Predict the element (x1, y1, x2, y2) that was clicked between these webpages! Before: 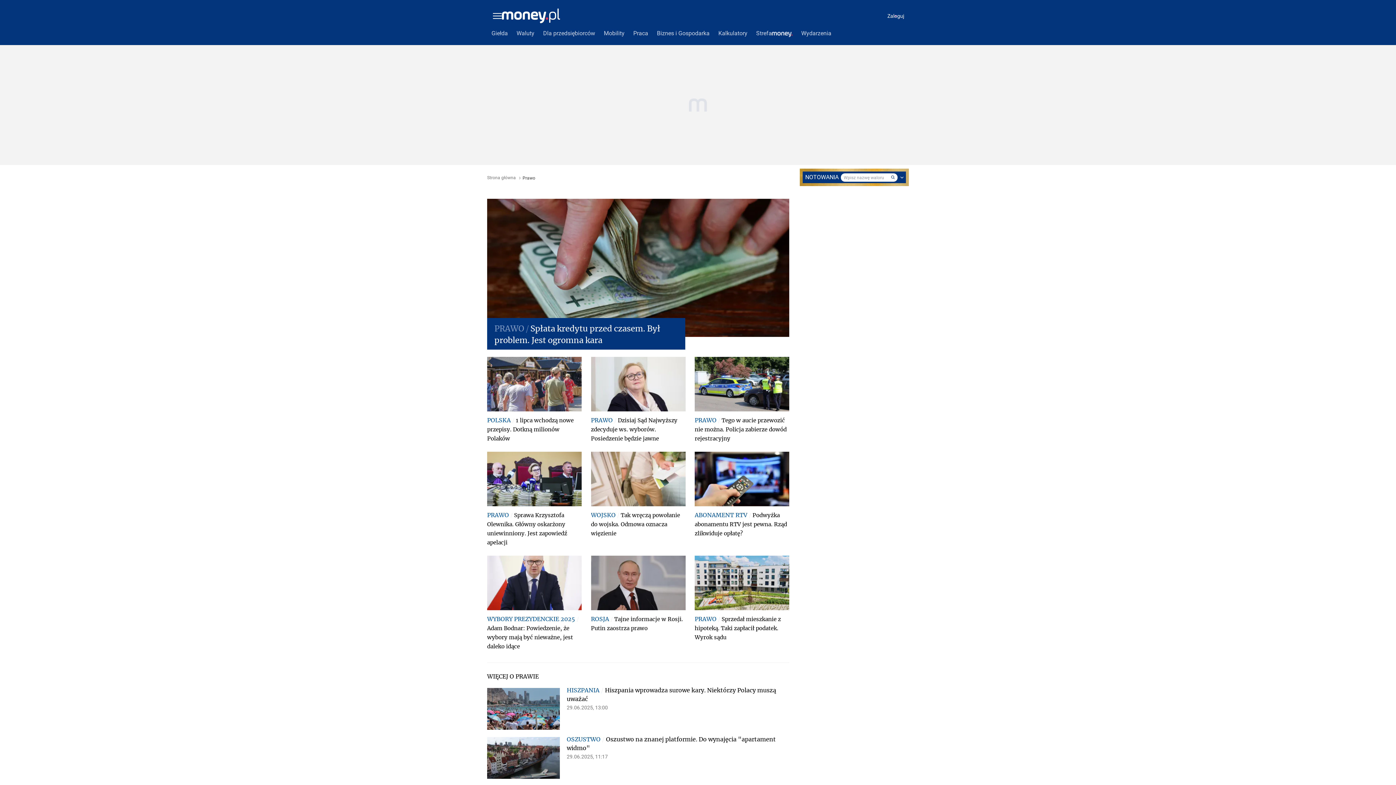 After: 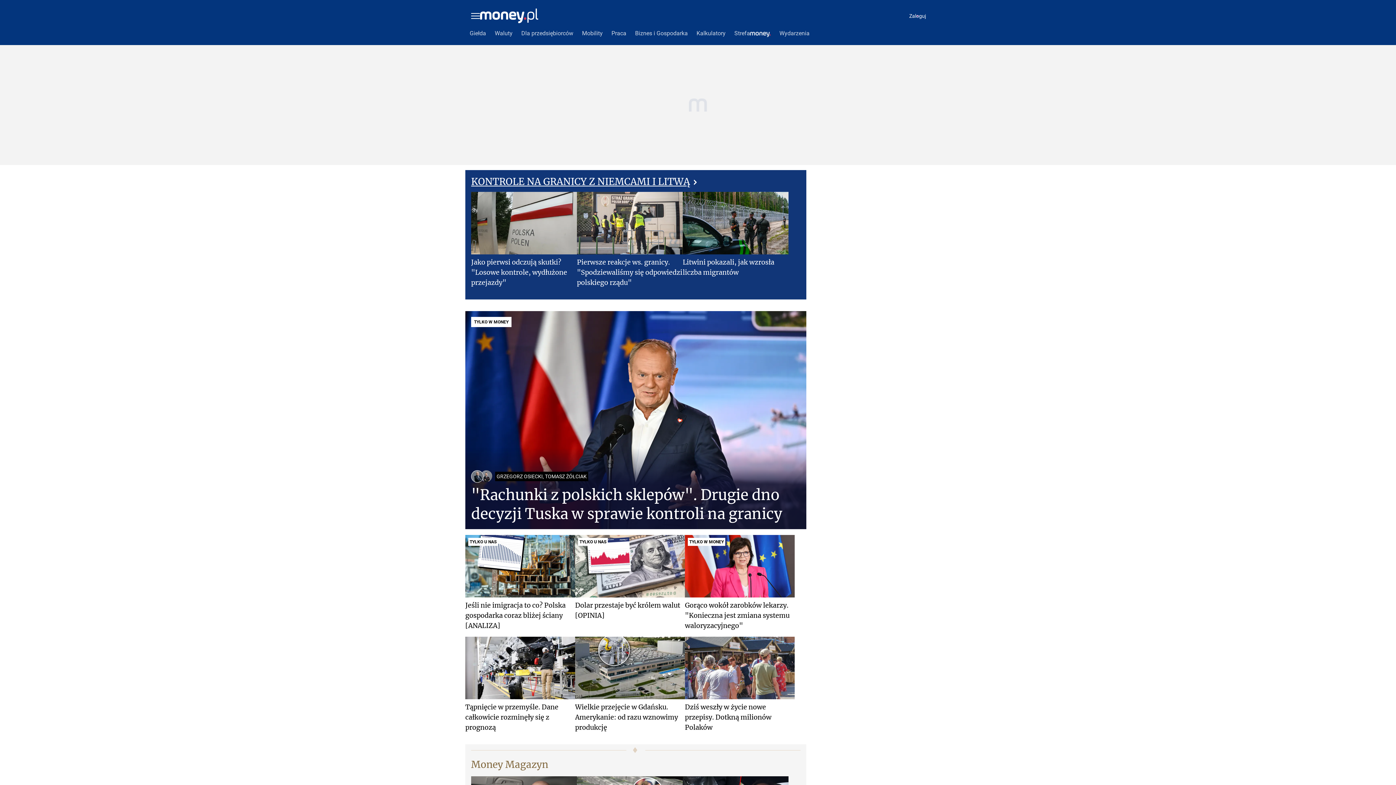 Action: label: Strona główna bbox: (487, 175, 516, 180)